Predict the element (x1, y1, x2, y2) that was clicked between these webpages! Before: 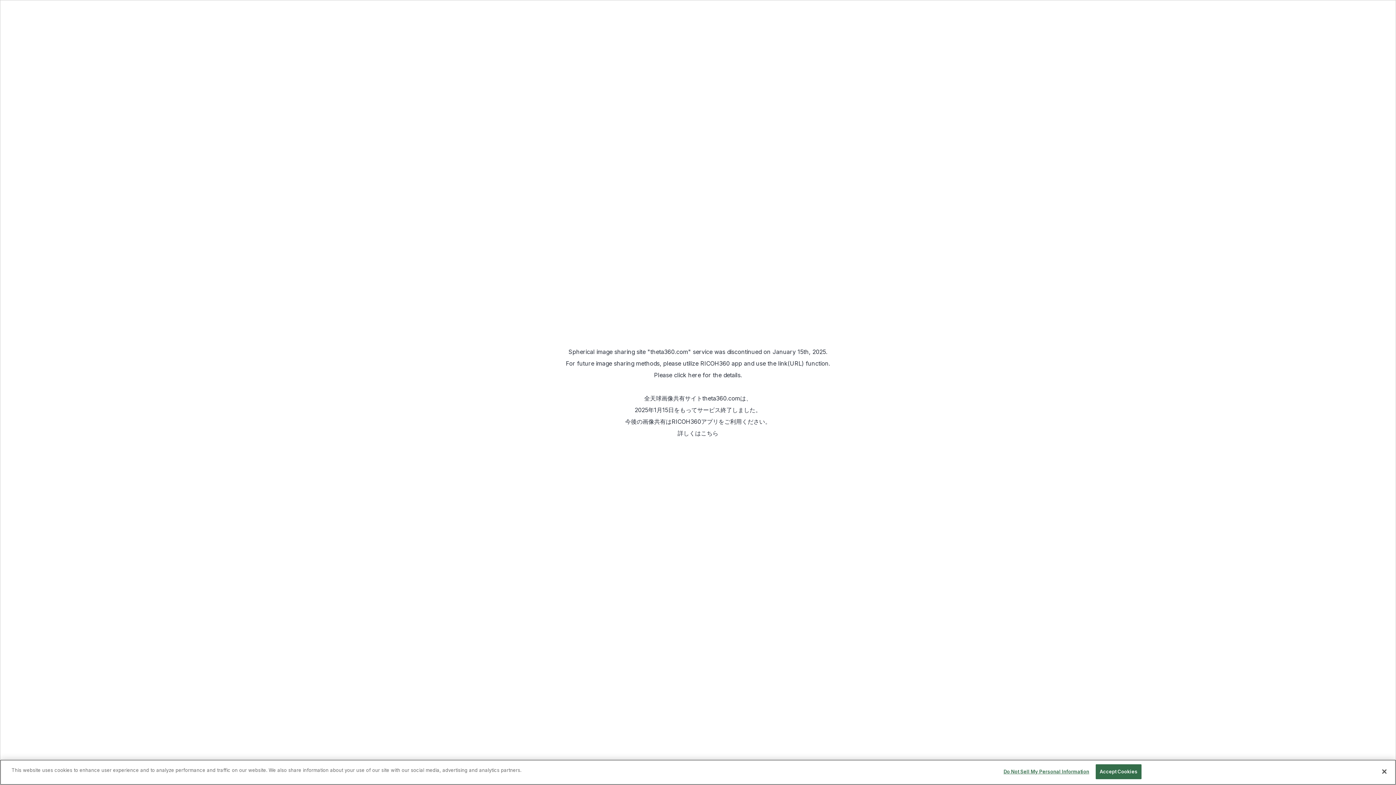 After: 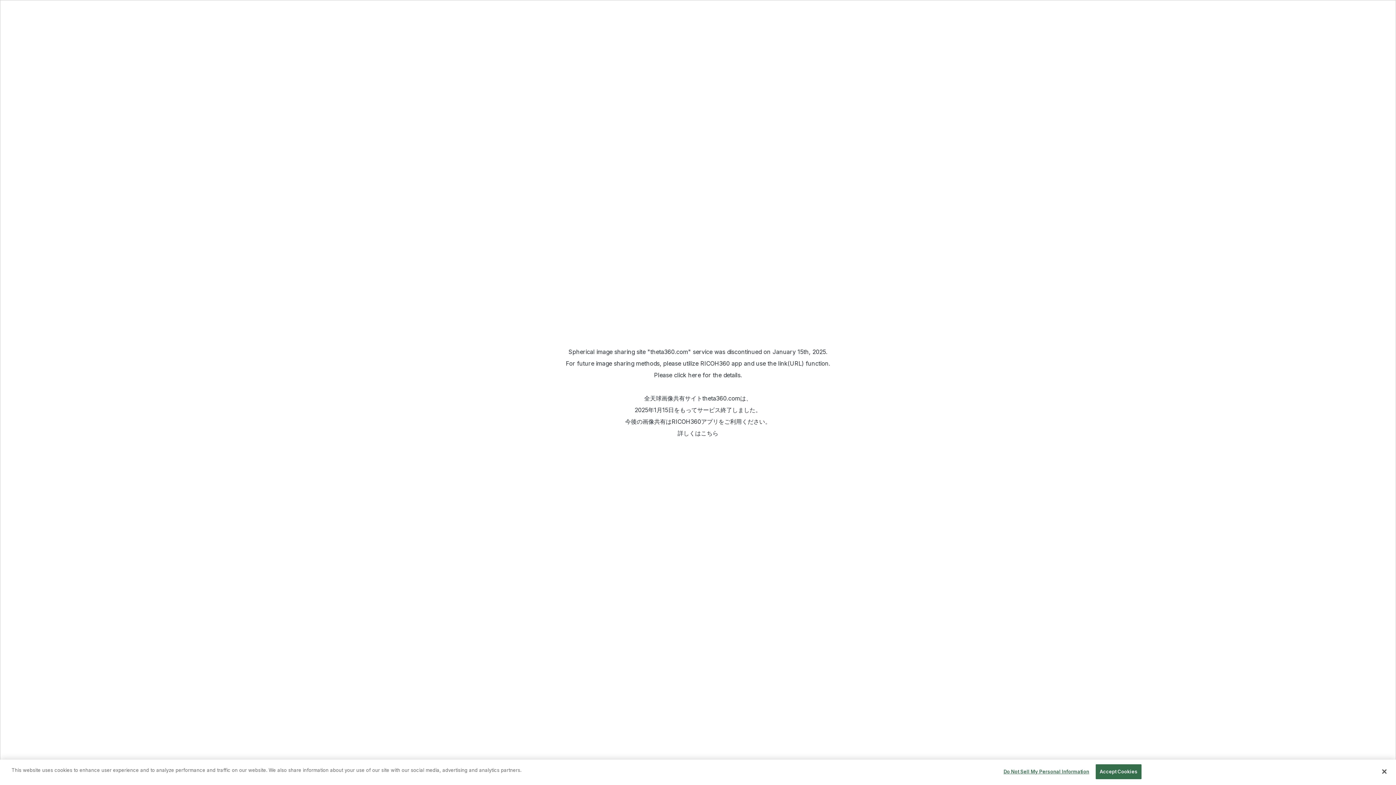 Action: label: RICOH360アプリ bbox: (671, 418, 718, 425)